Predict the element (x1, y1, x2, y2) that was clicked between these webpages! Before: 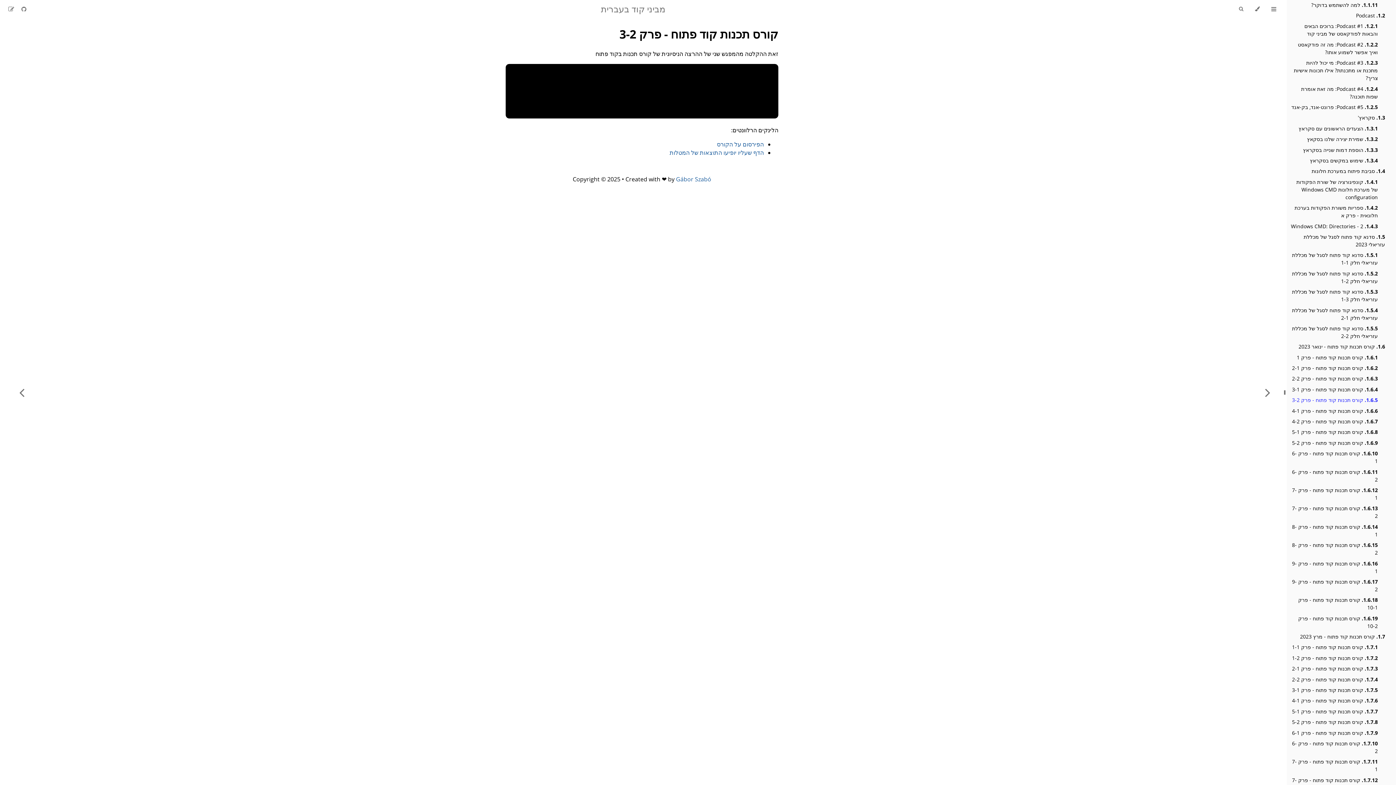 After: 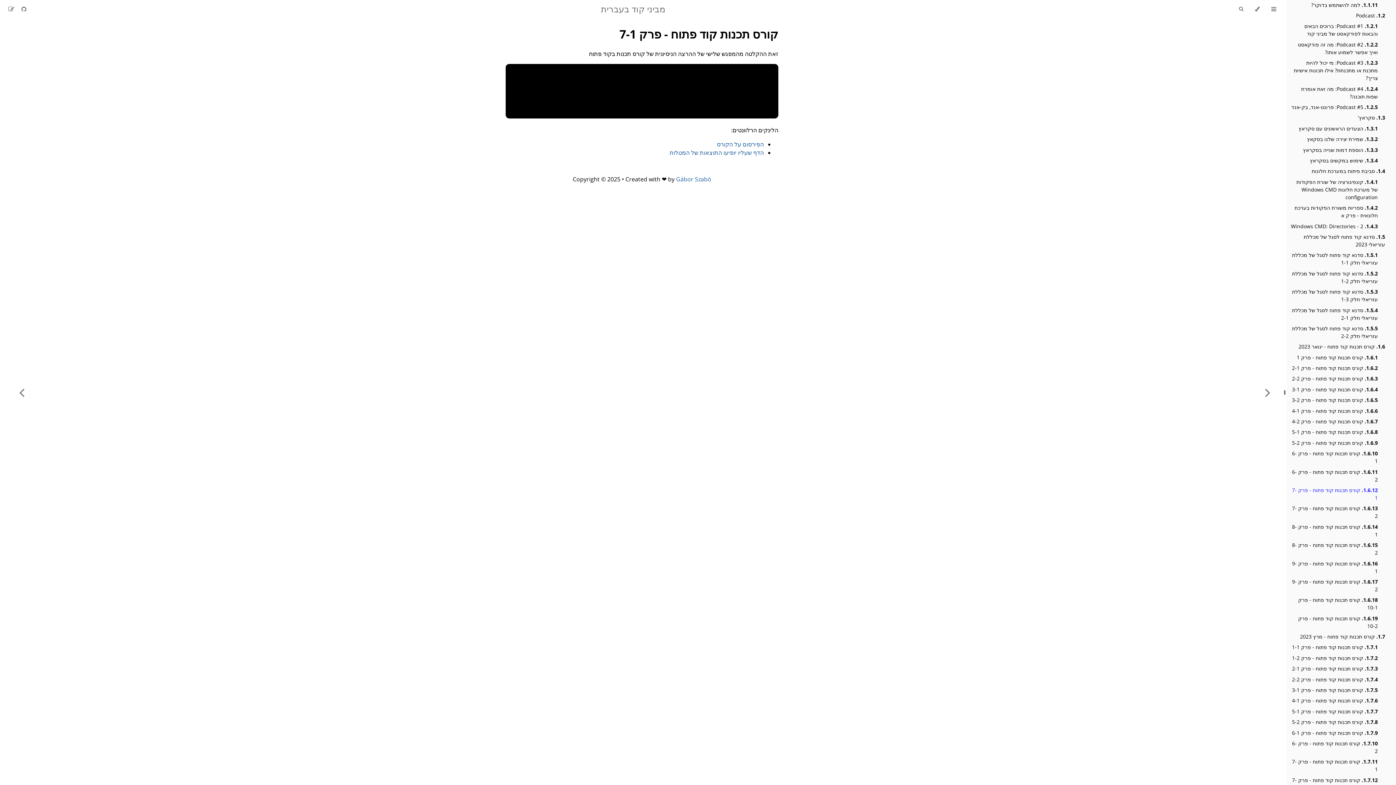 Action: bbox: (1290, 486, 1378, 501) label: 1.6.12. קורס תכנות קוד פתוח - פרק 7-1